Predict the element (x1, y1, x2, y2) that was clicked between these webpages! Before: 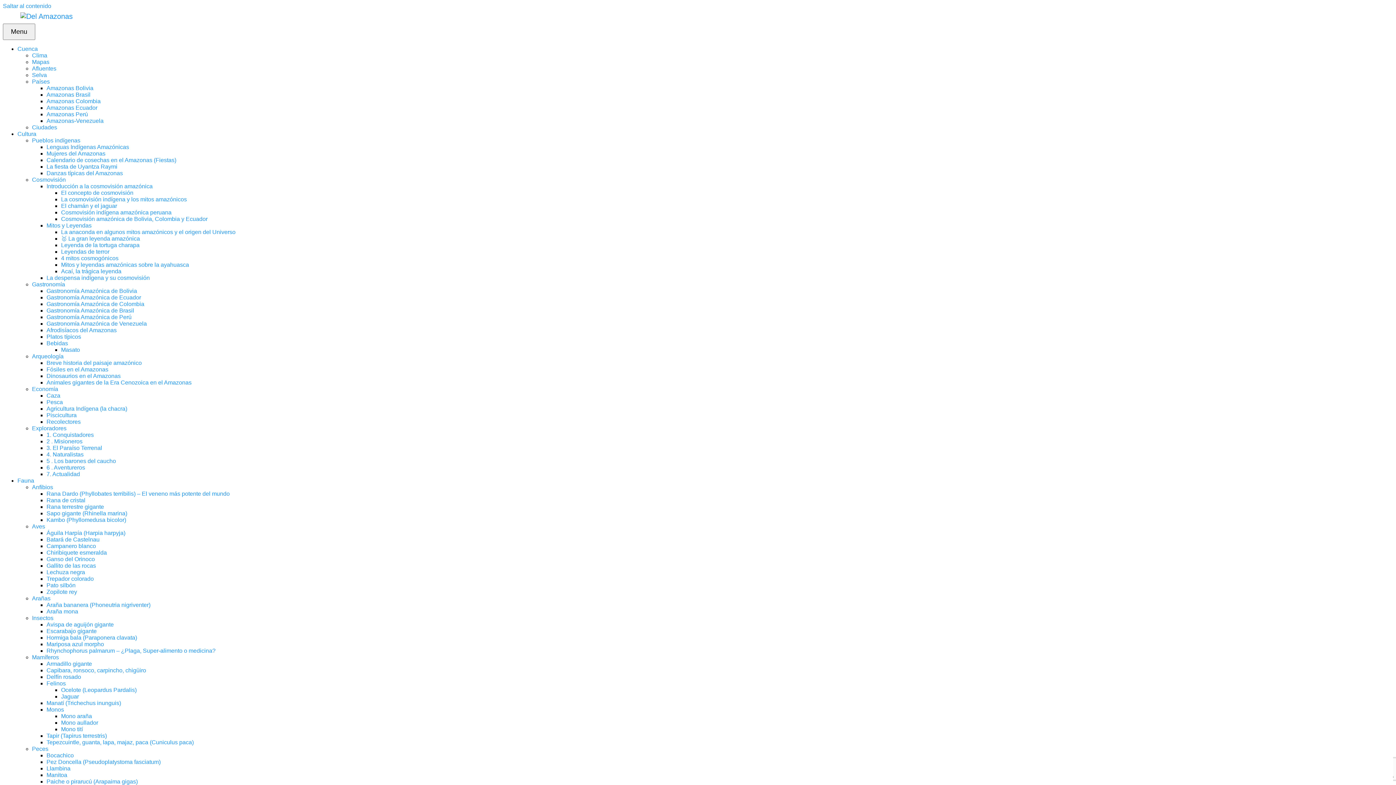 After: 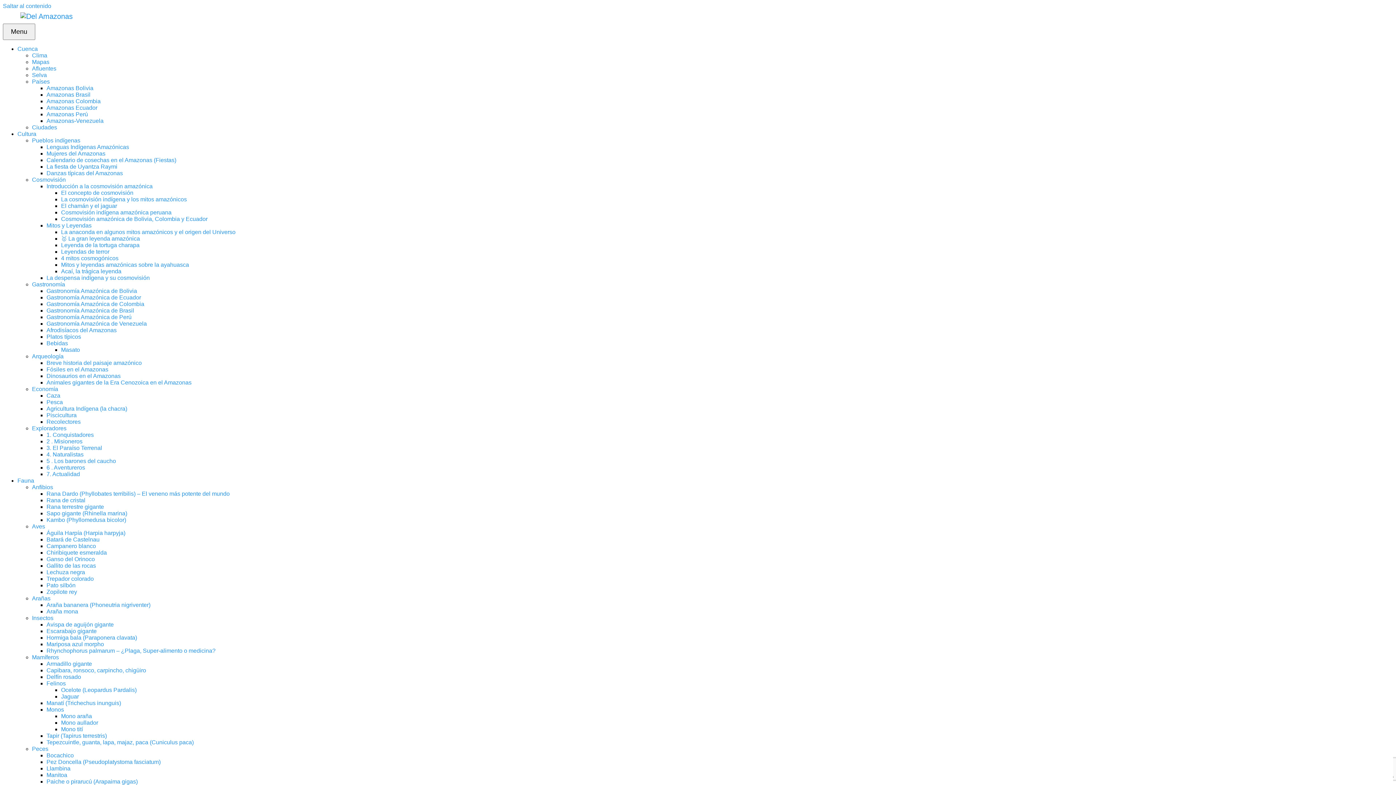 Action: bbox: (46, 549, 106, 556) label: Chiribiquete esmeralda